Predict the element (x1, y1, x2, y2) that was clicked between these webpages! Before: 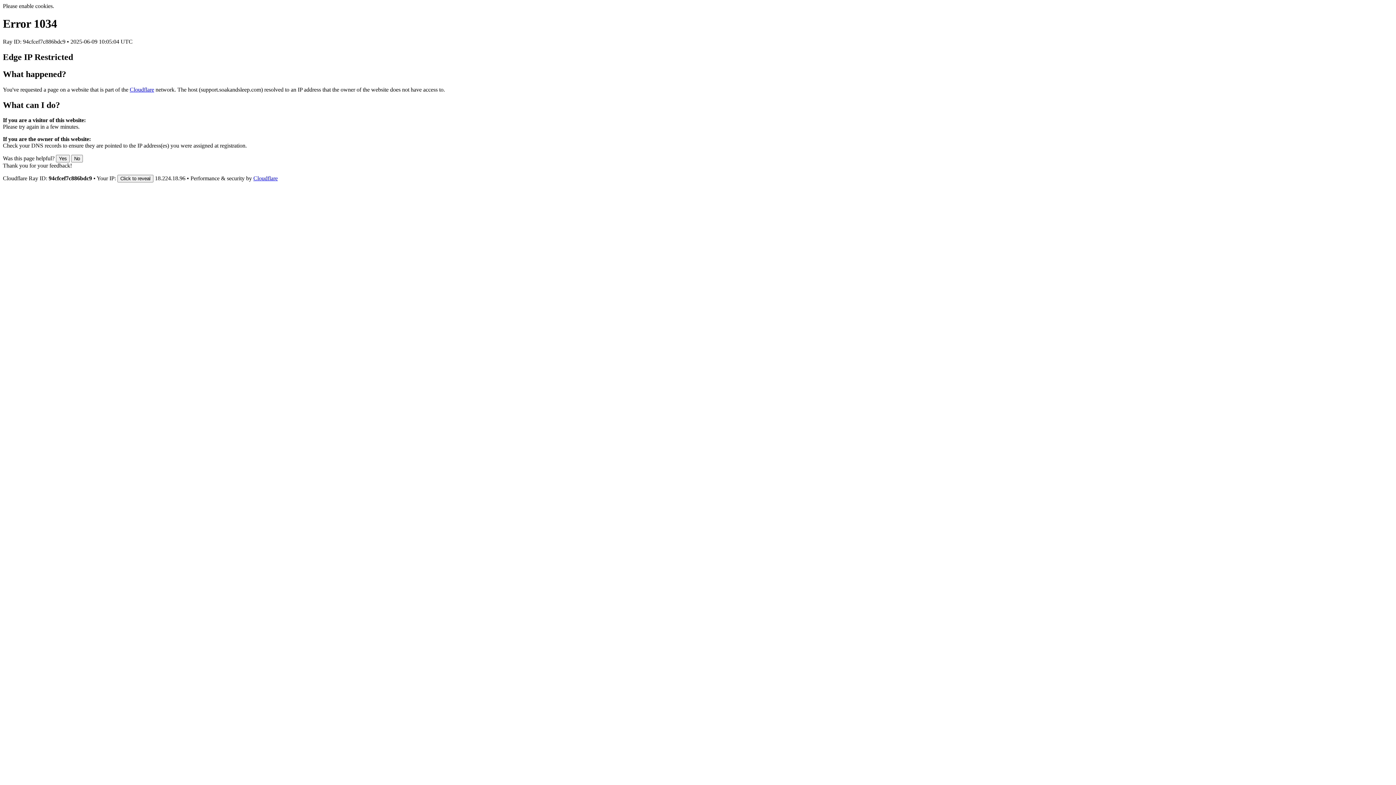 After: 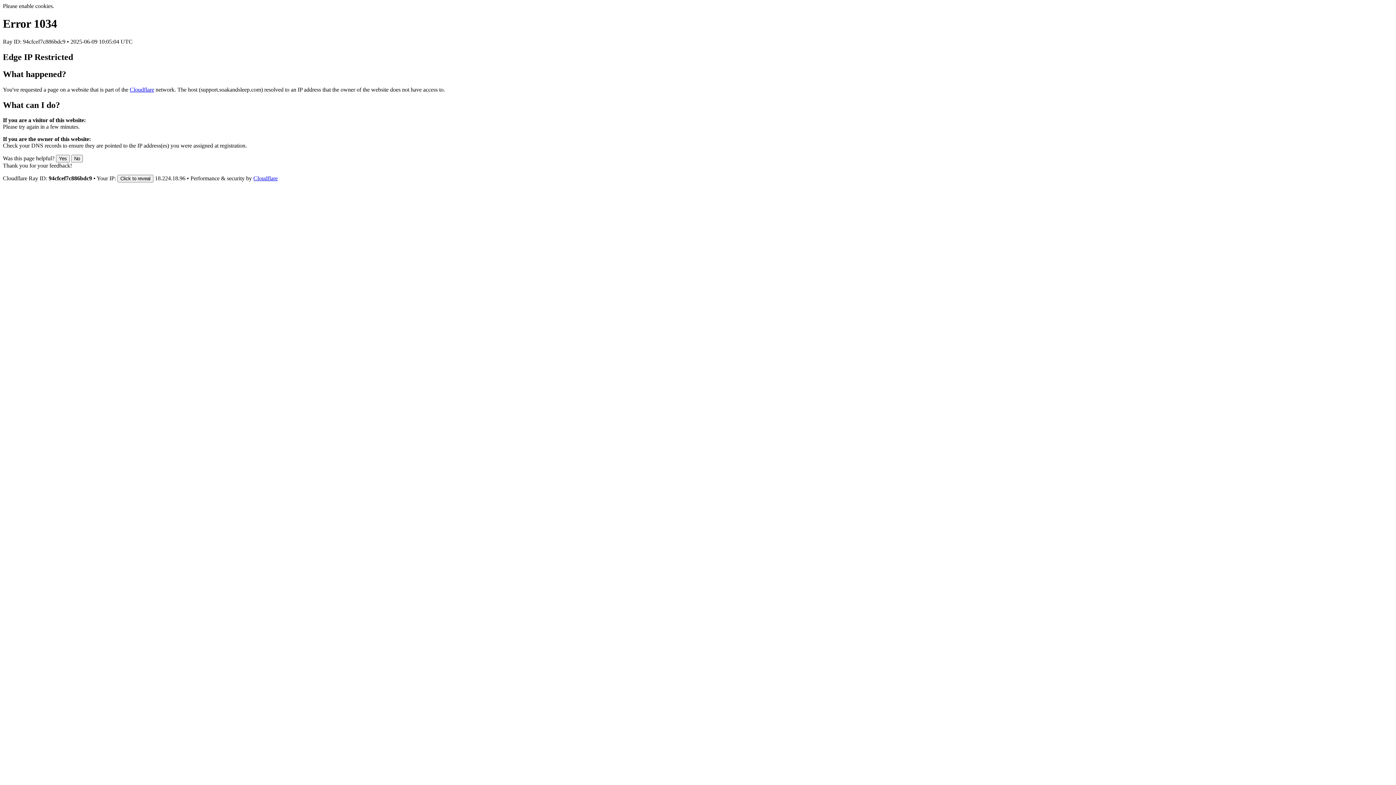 Action: label: Cloudflare bbox: (129, 86, 154, 92)